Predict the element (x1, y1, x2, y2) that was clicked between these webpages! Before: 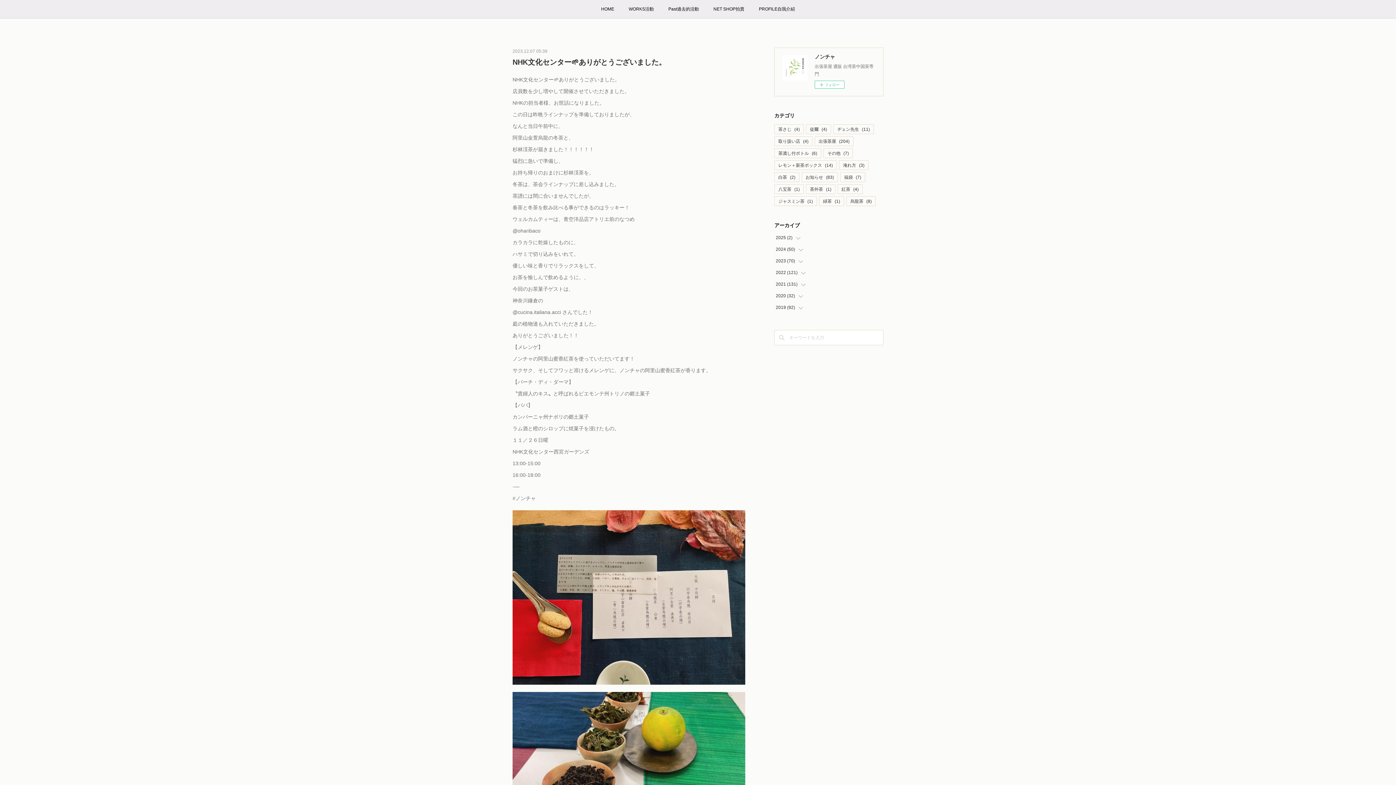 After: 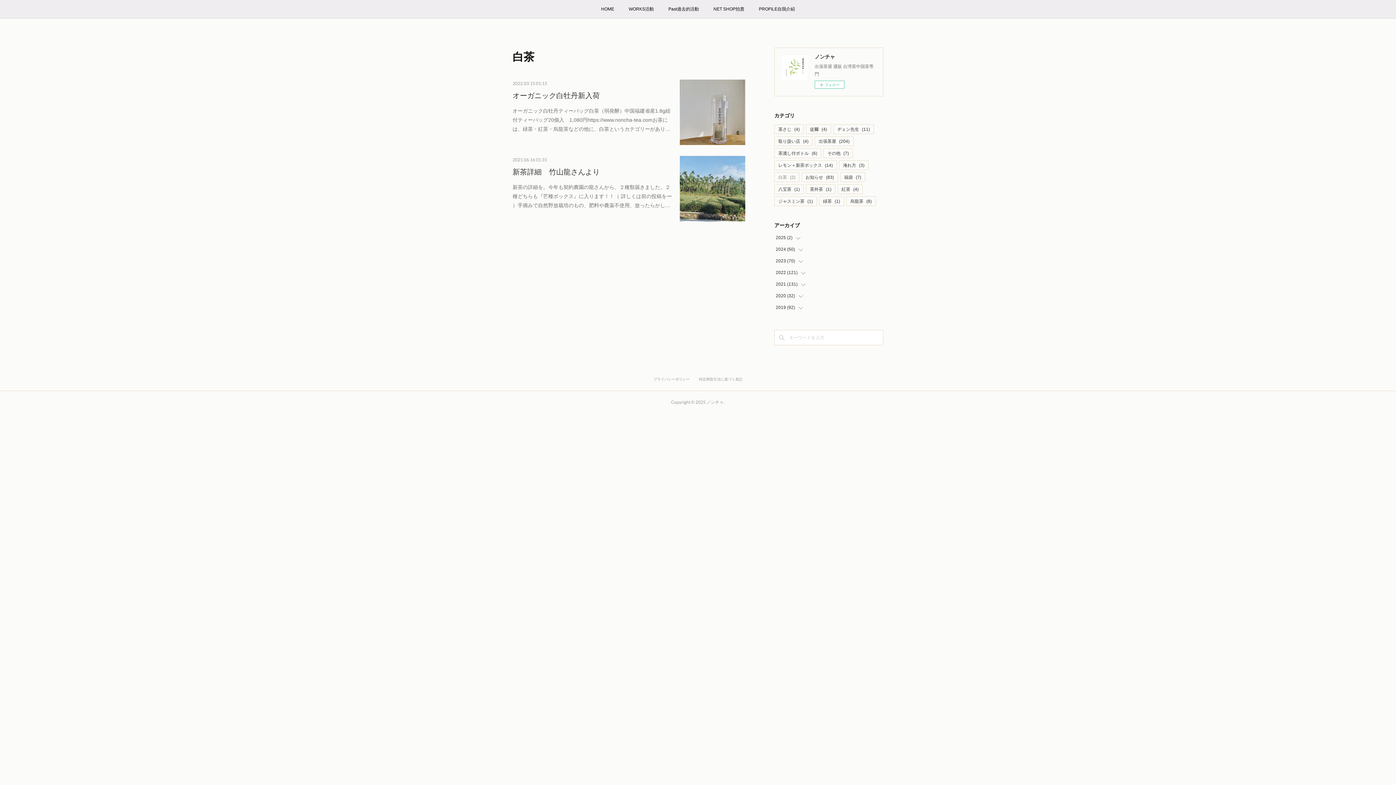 Action: bbox: (774, 172, 799, 181) label: 白茶(2)